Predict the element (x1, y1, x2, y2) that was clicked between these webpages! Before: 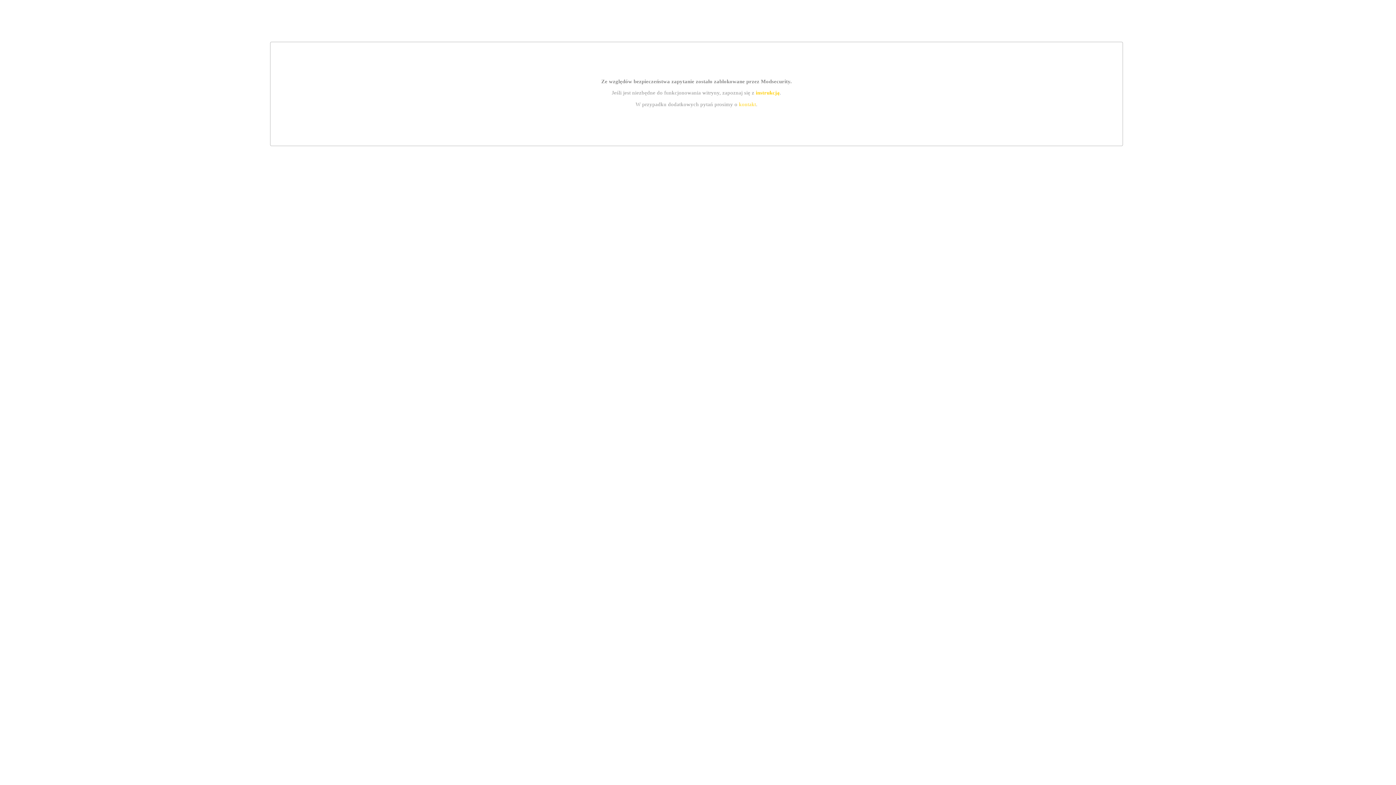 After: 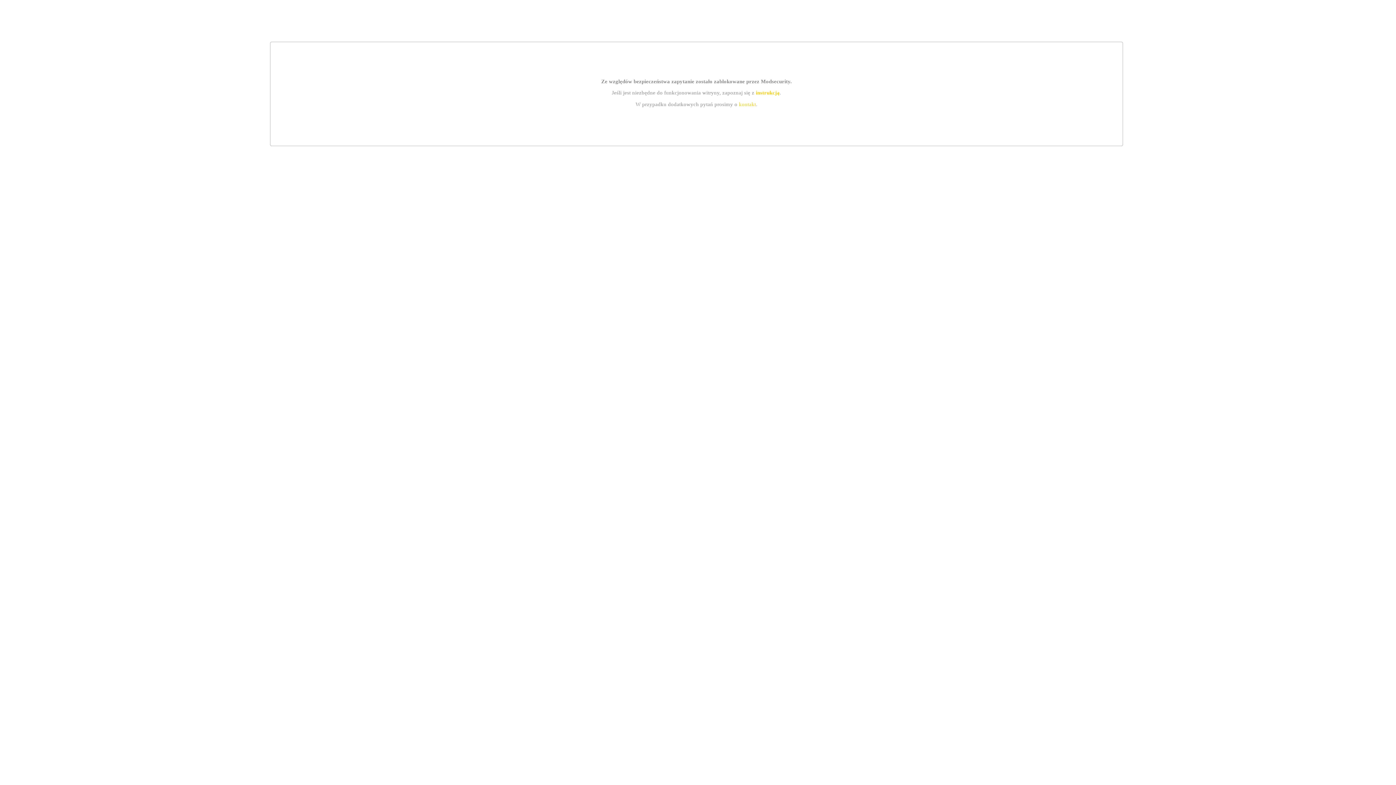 Action: bbox: (755, 89, 779, 95) label: instrukcją